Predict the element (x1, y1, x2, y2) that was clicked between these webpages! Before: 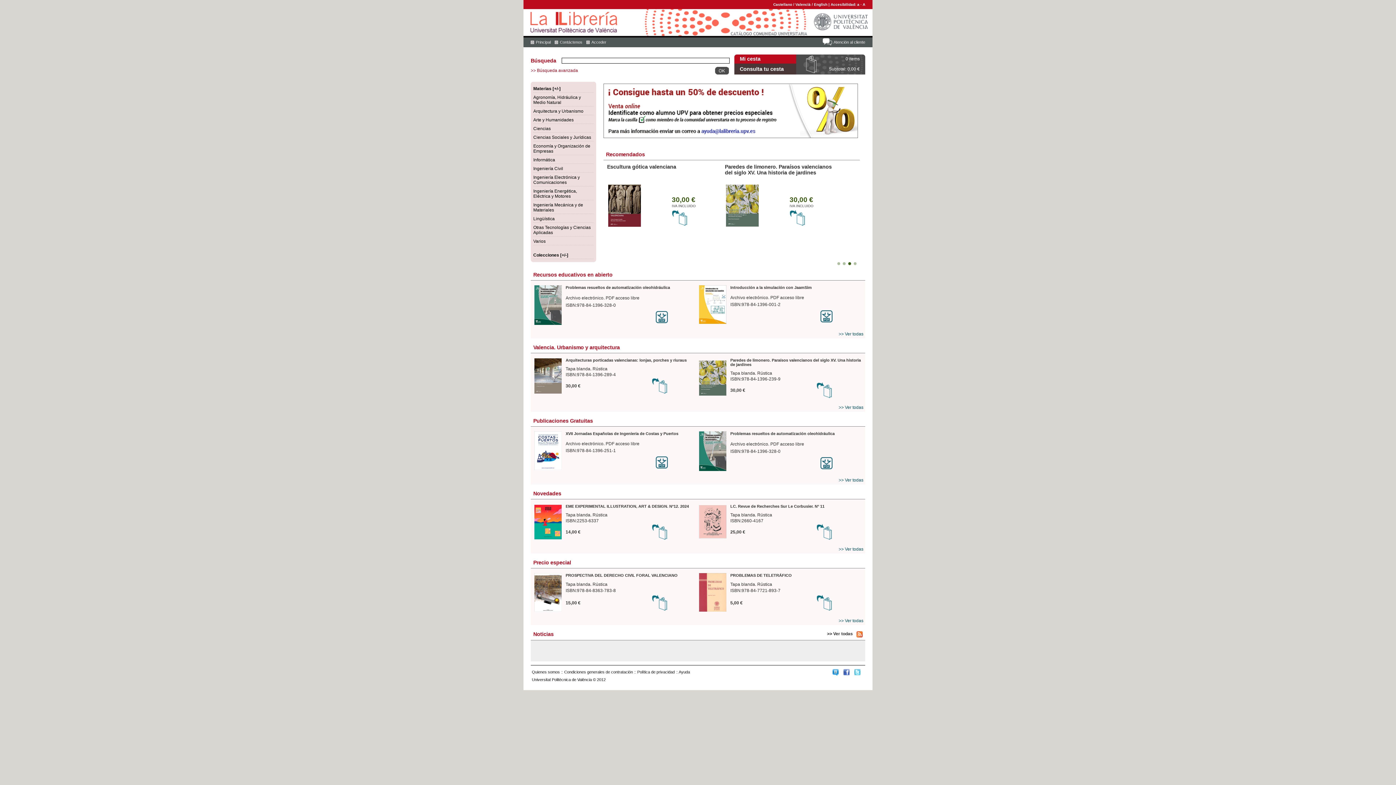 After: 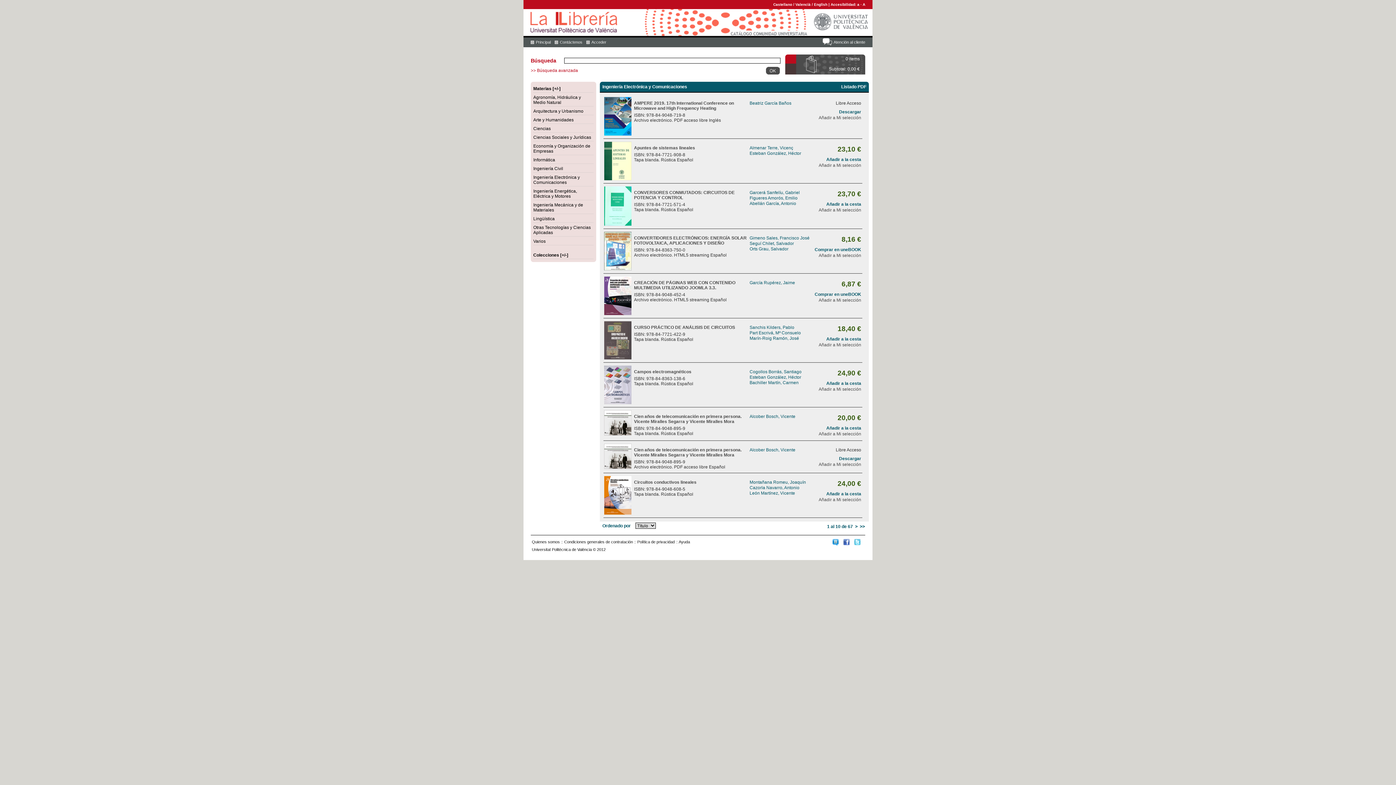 Action: bbox: (533, 174, 580, 185) label: Ingeniería Electrónica y Comunicaciones